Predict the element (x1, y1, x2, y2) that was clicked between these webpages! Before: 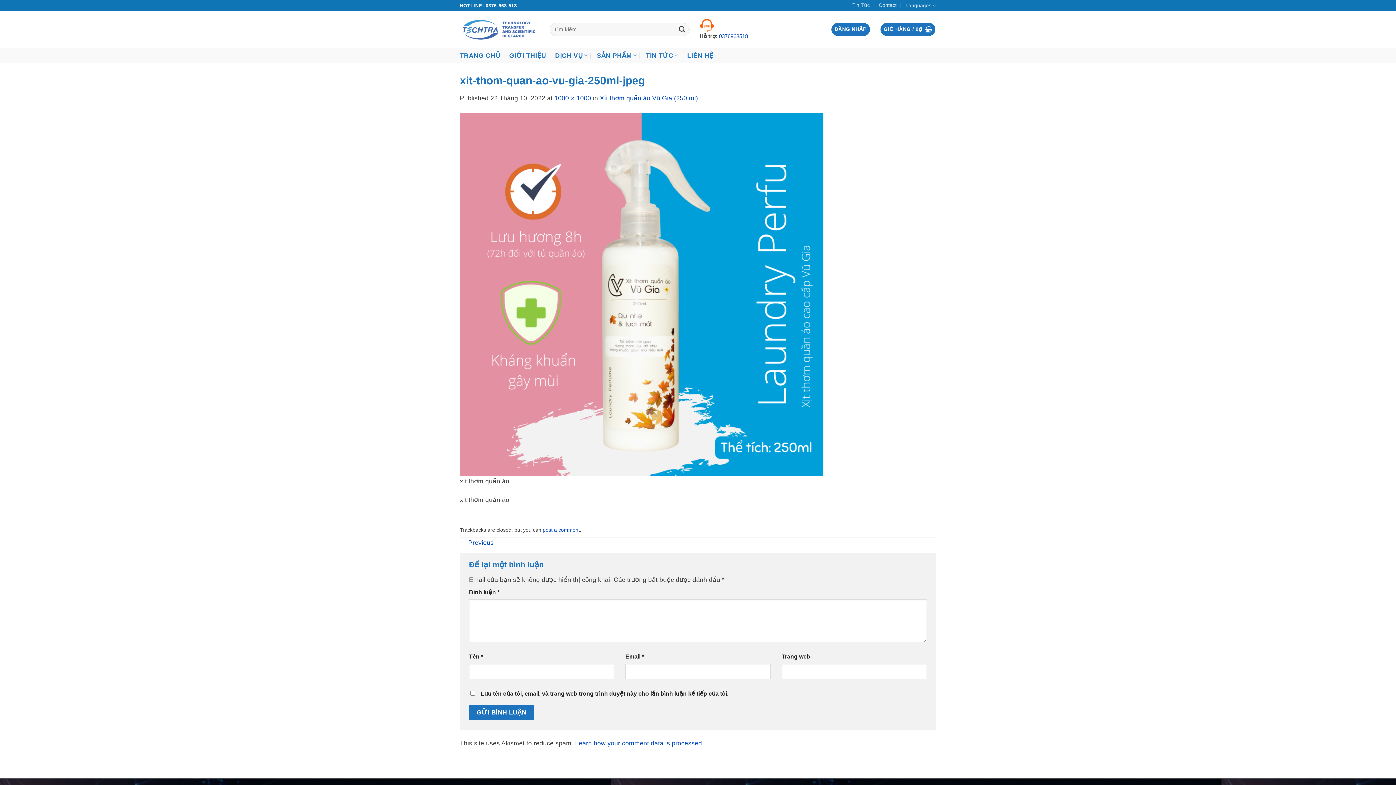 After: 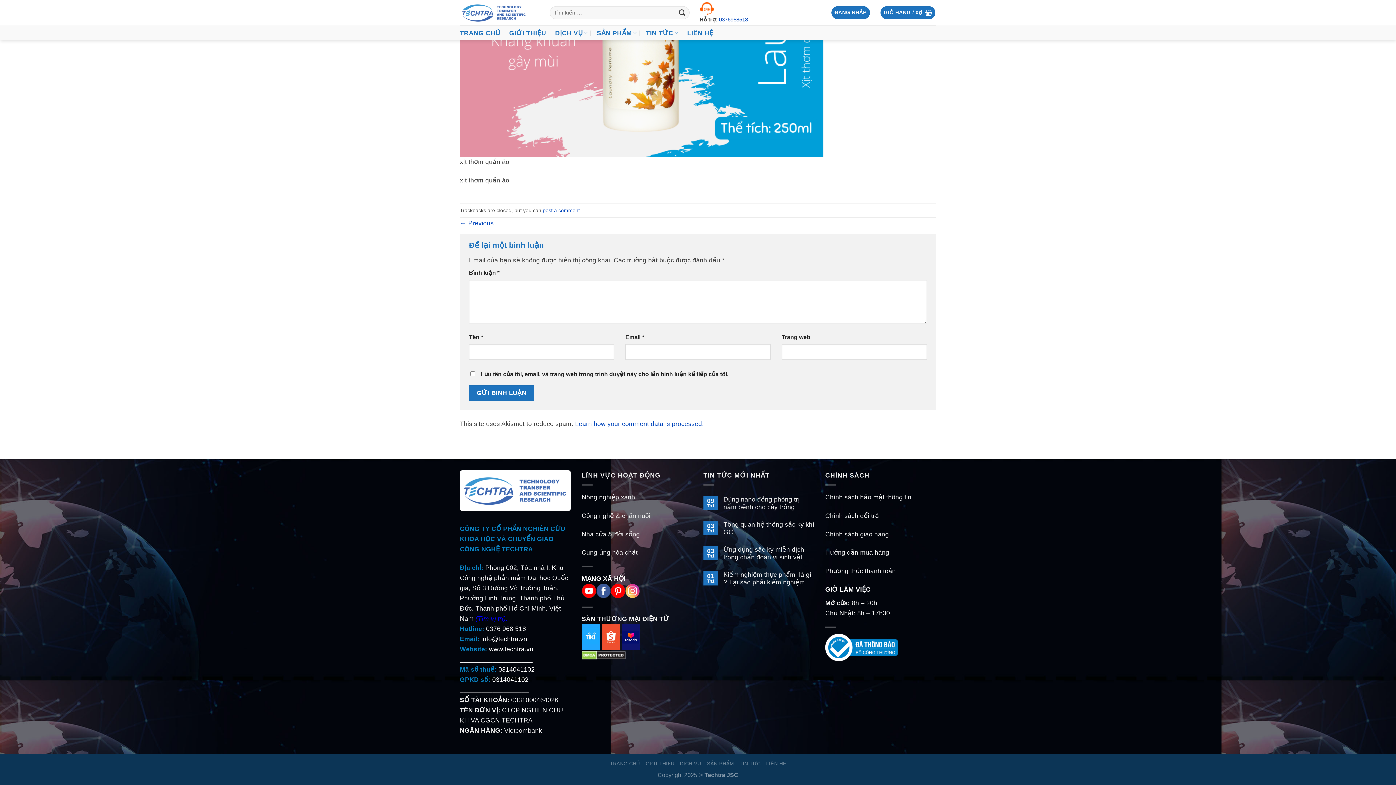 Action: label: post a comment bbox: (542, 527, 580, 532)